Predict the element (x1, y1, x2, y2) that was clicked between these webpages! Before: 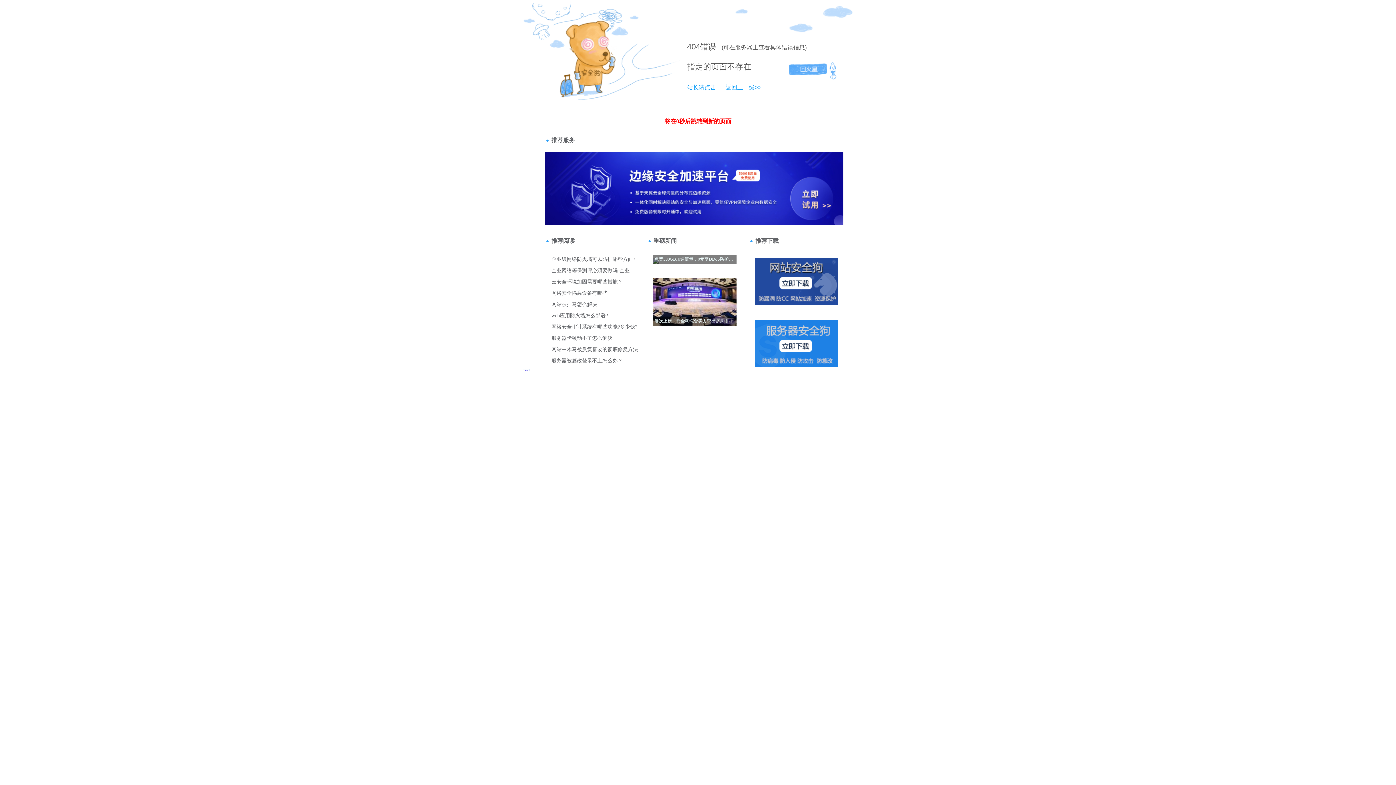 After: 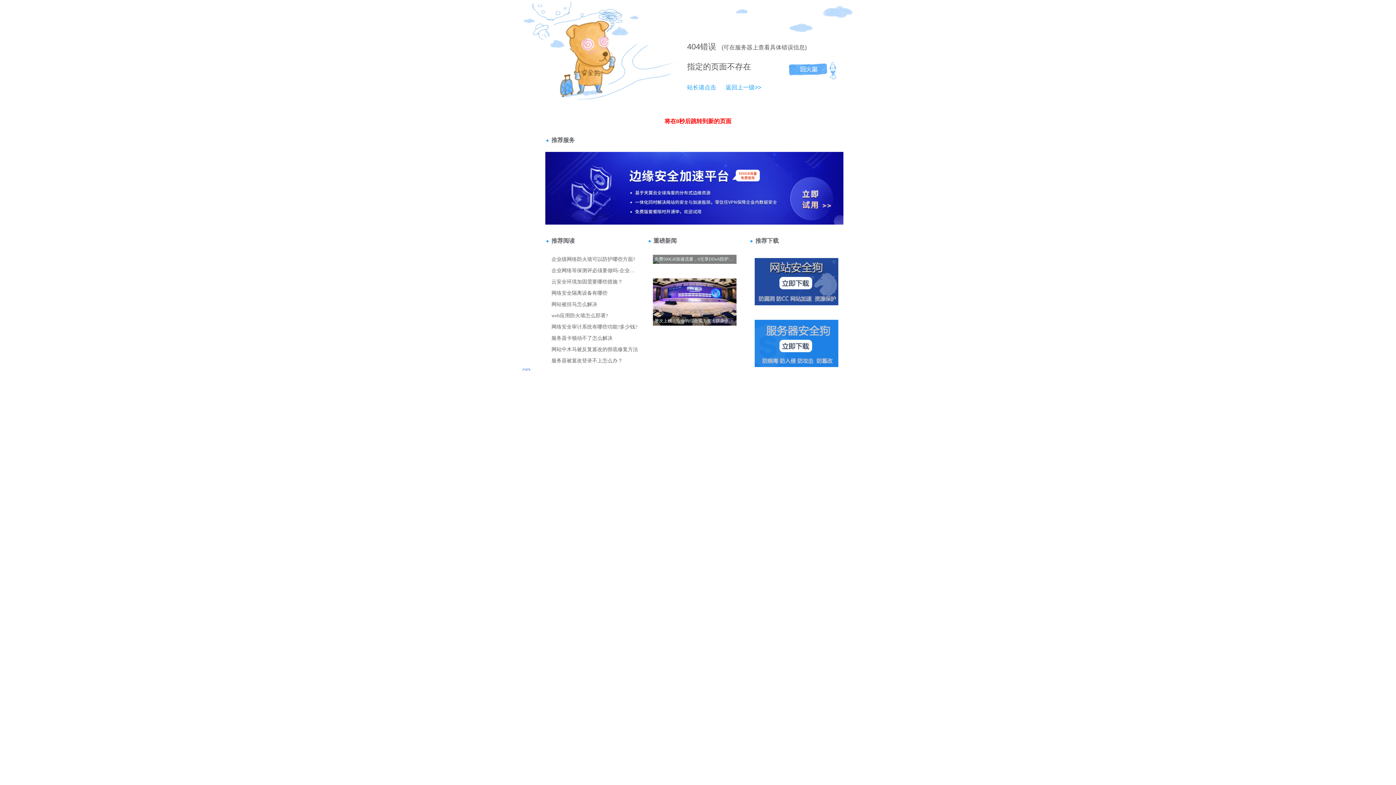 Action: label: 站长请点击 bbox: (687, 84, 716, 90)